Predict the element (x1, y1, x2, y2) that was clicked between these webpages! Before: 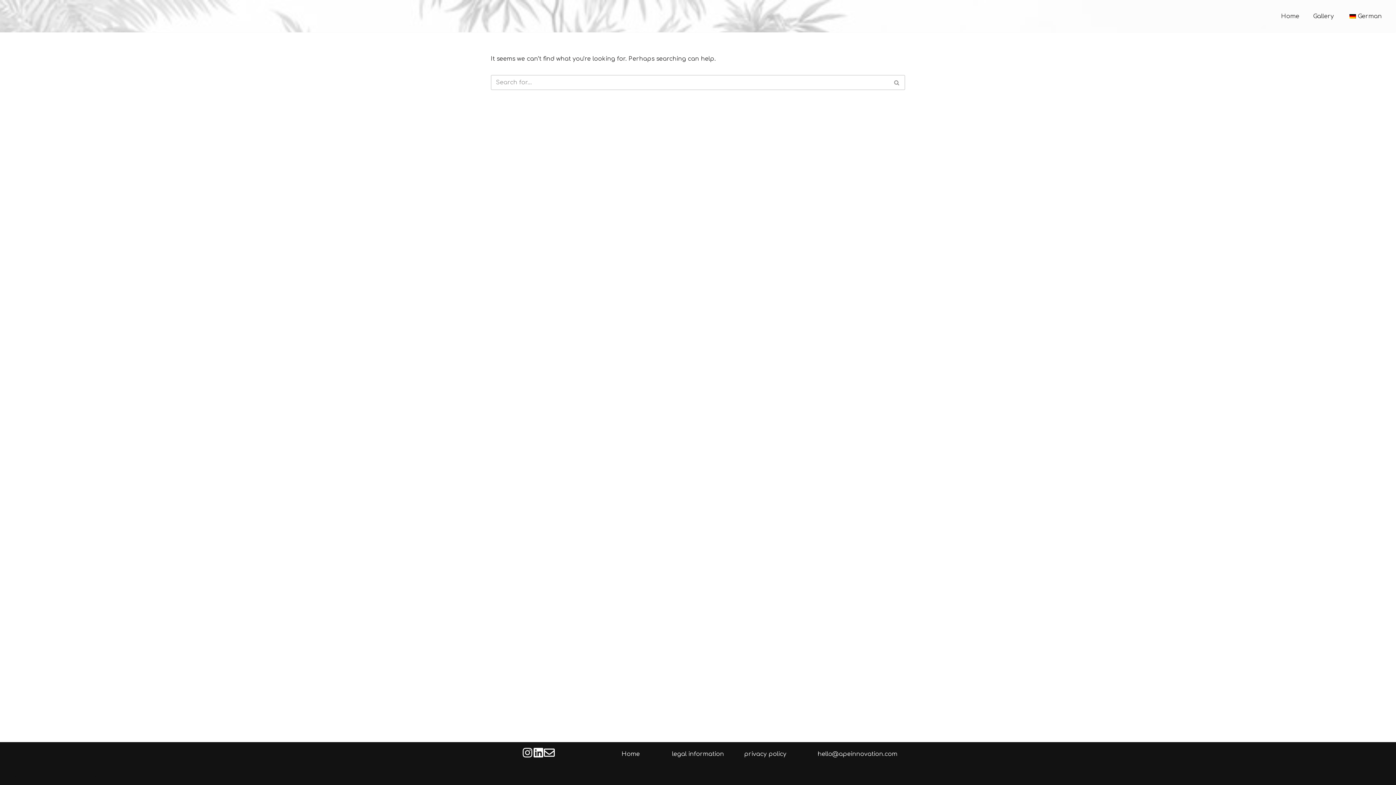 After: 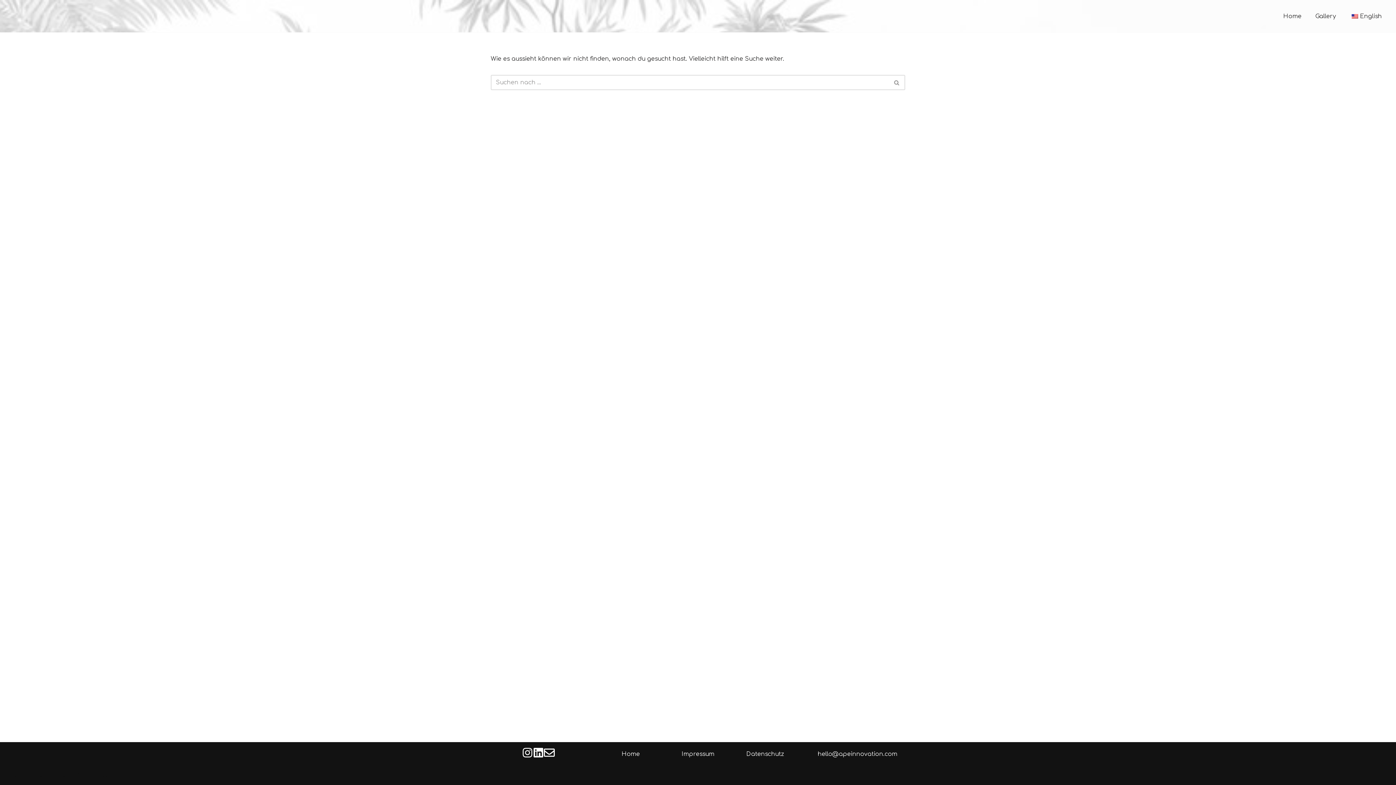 Action: bbox: (1348, 10, 1382, 22) label: German